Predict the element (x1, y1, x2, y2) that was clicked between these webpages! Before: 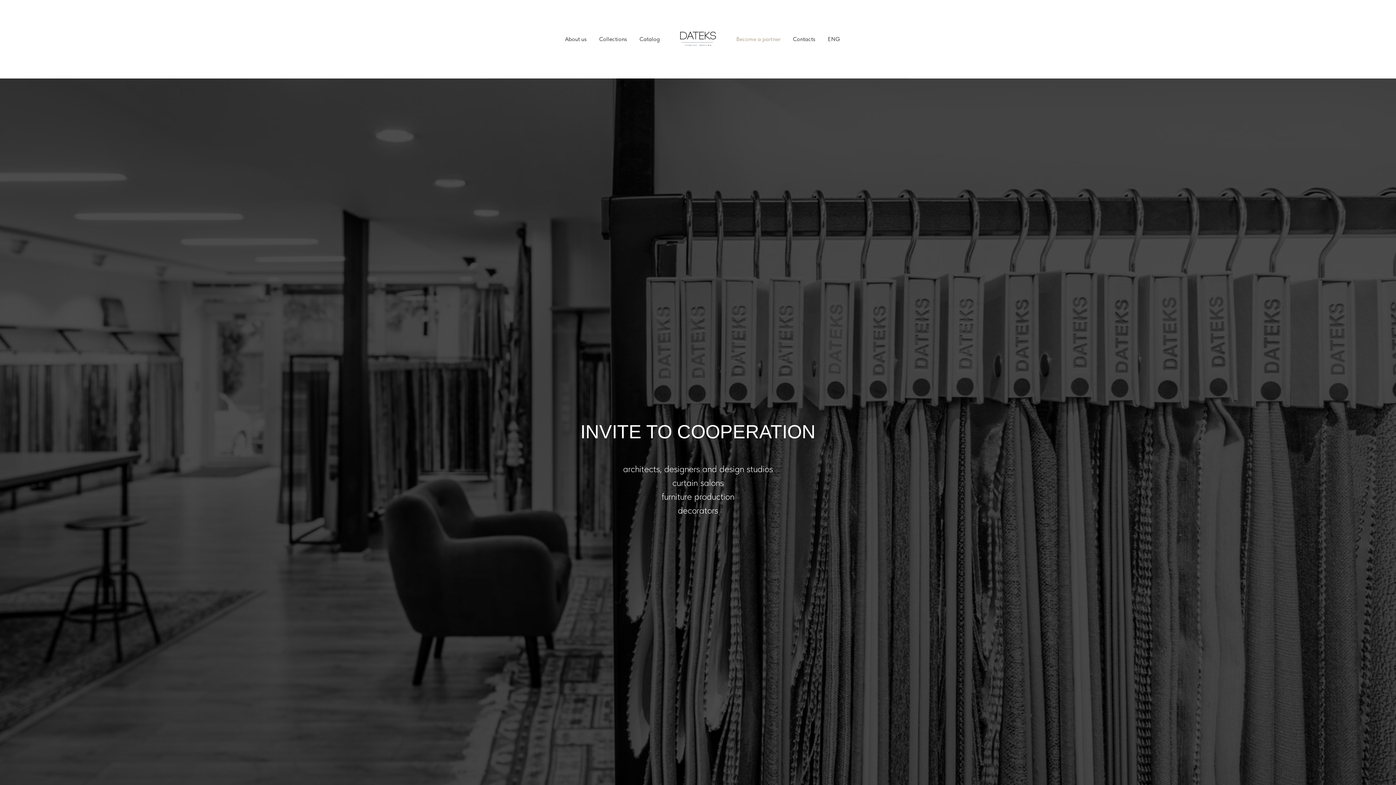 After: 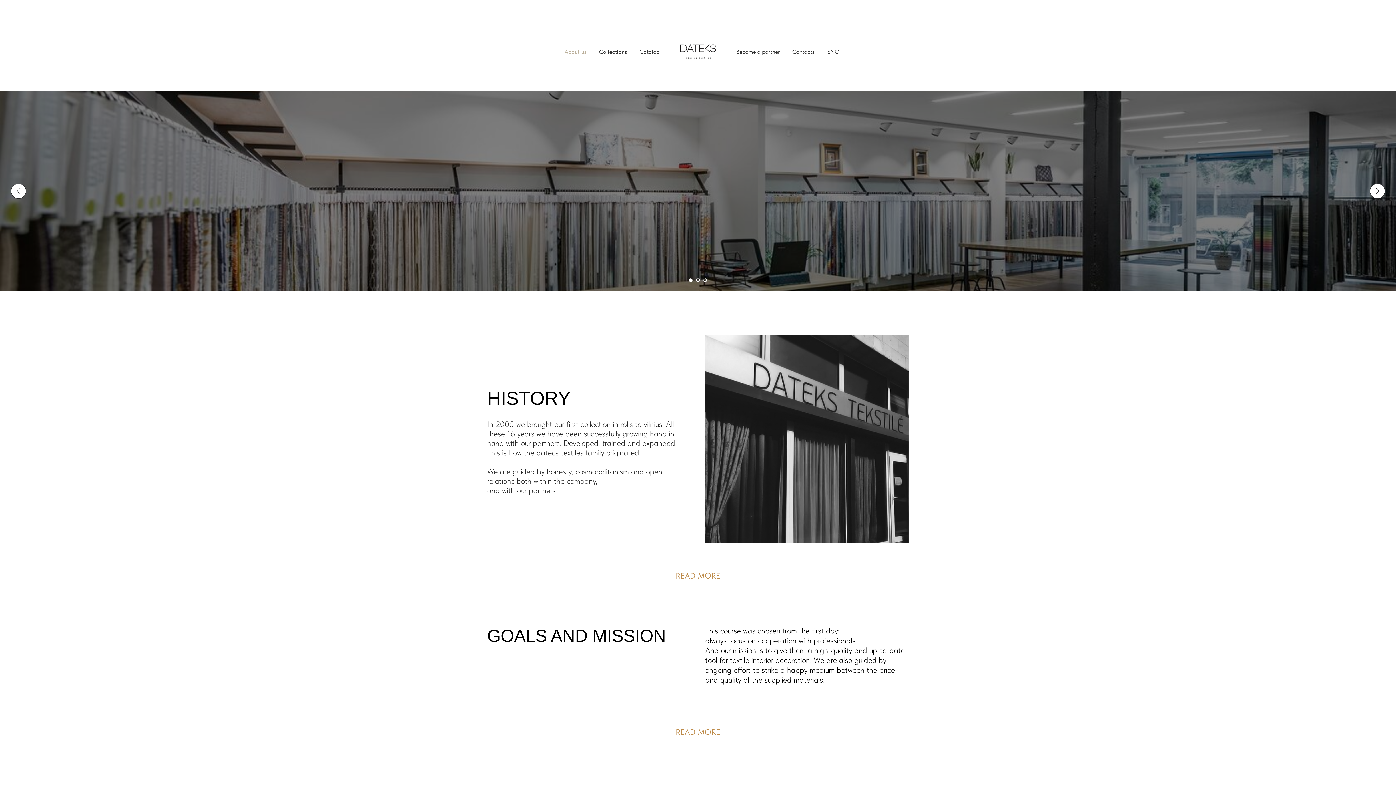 Action: label: About us bbox: (565, 35, 586, 42)